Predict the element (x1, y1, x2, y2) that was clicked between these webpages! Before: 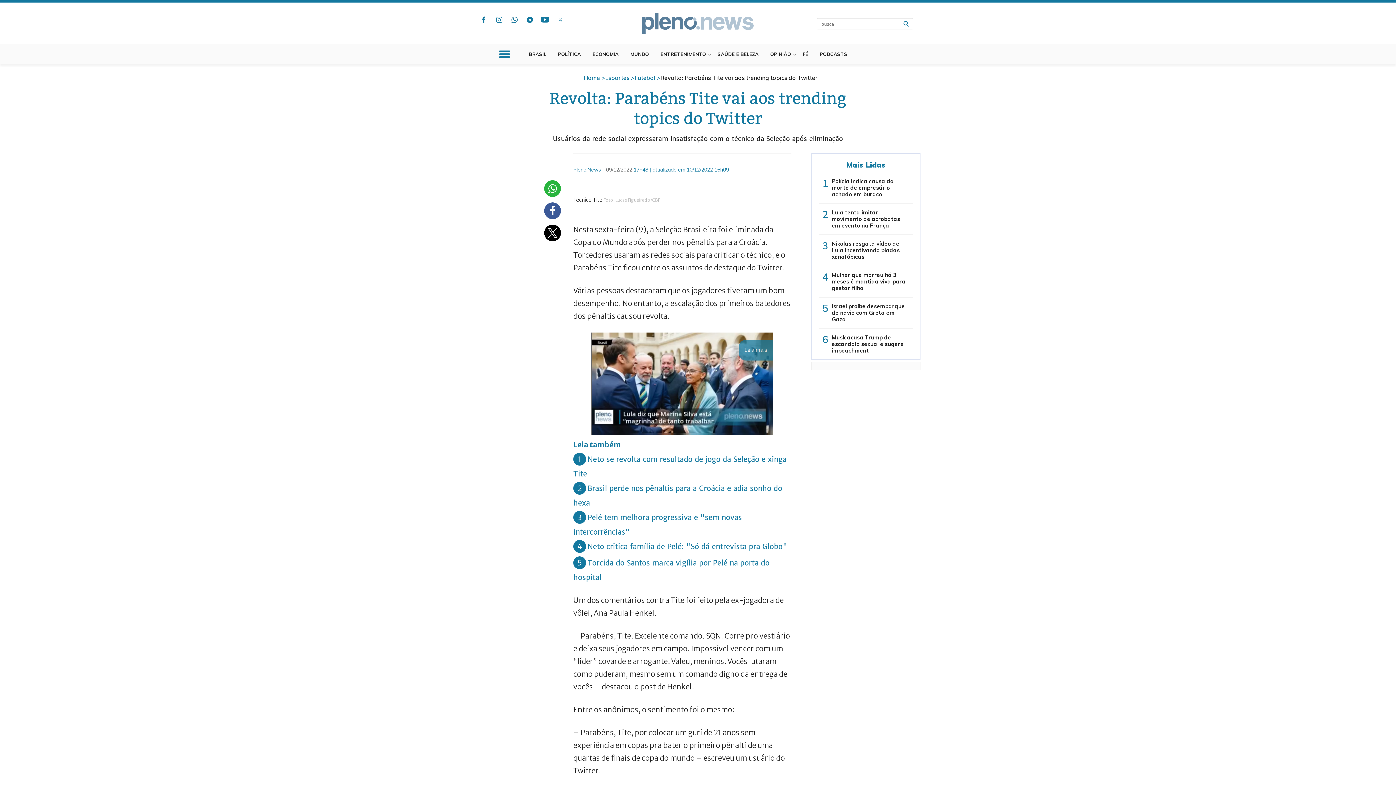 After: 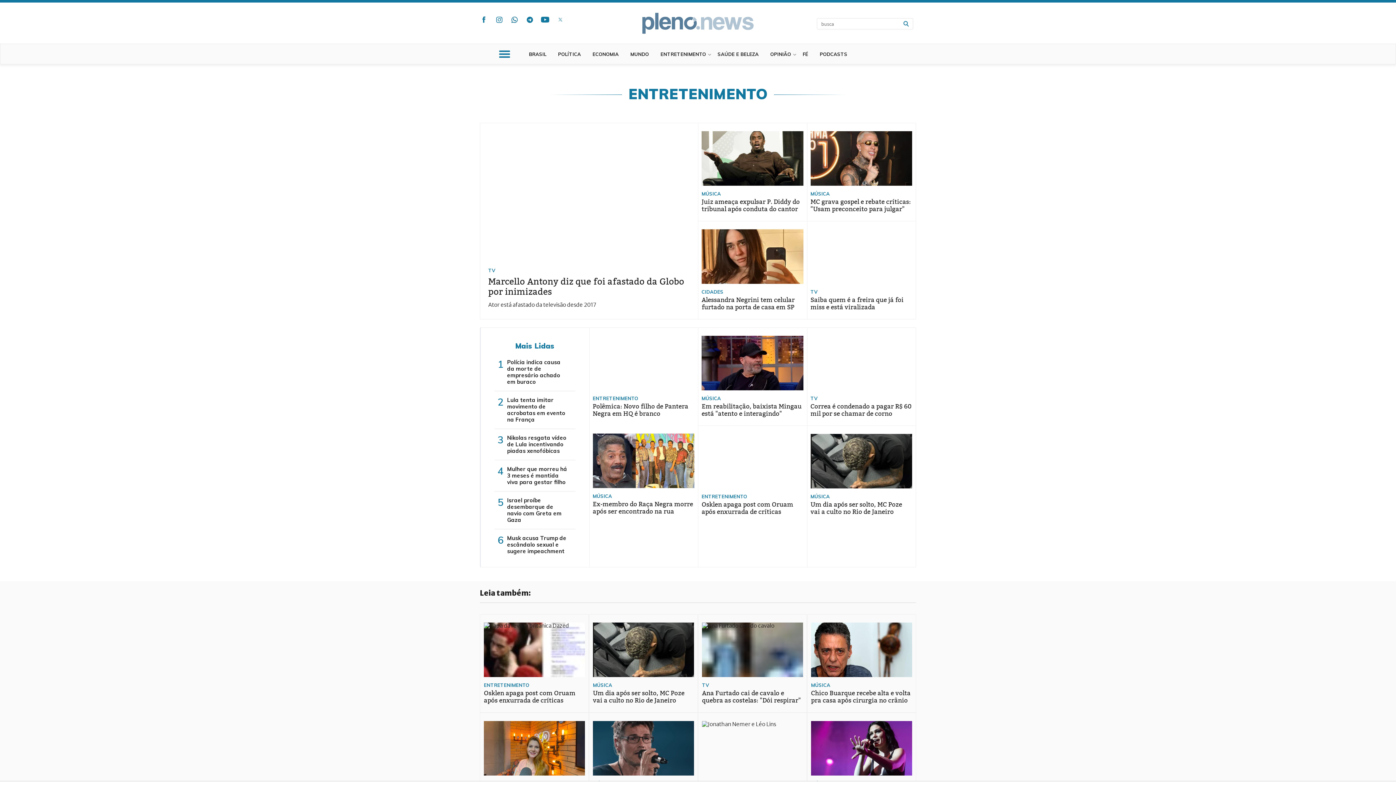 Action: bbox: (660, 44, 712, 64) label: ENTRETENIMENTO